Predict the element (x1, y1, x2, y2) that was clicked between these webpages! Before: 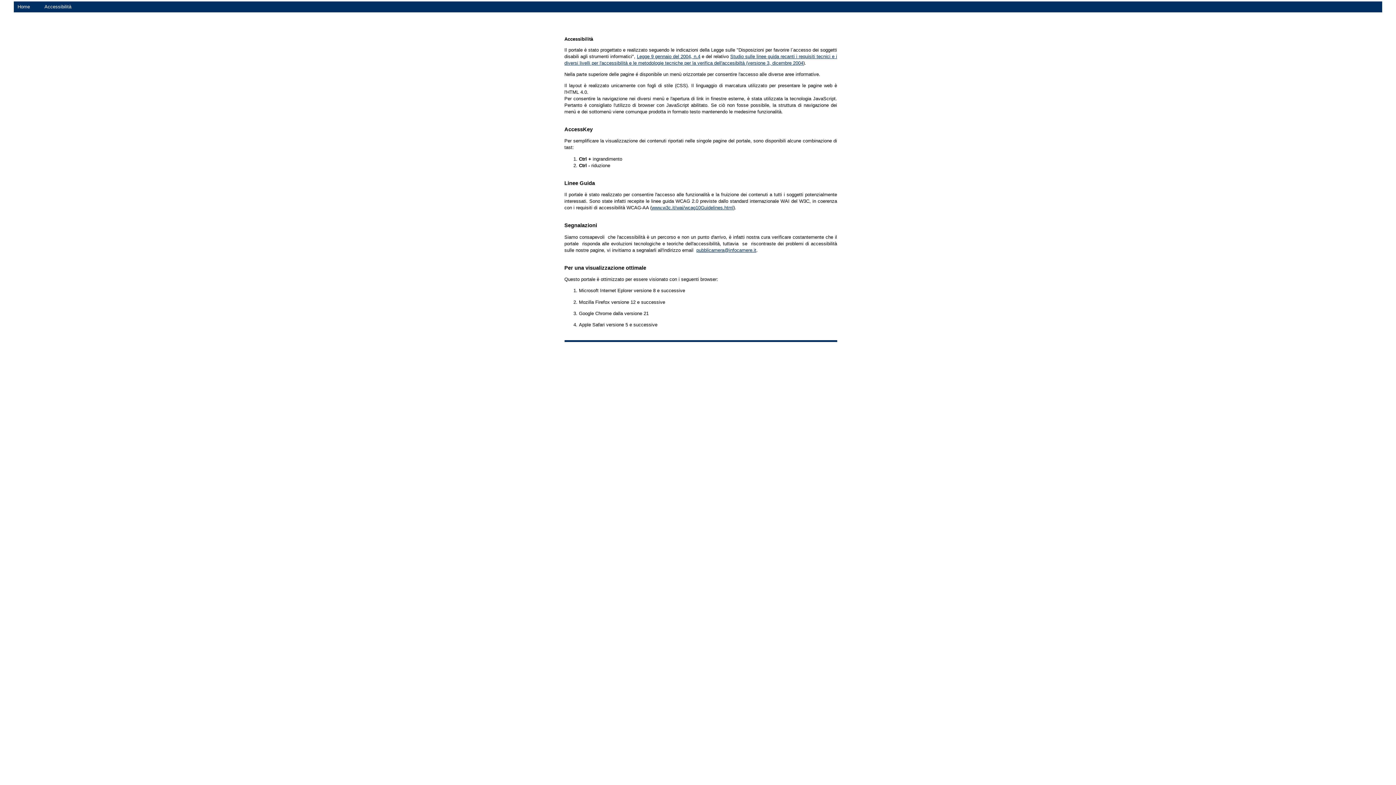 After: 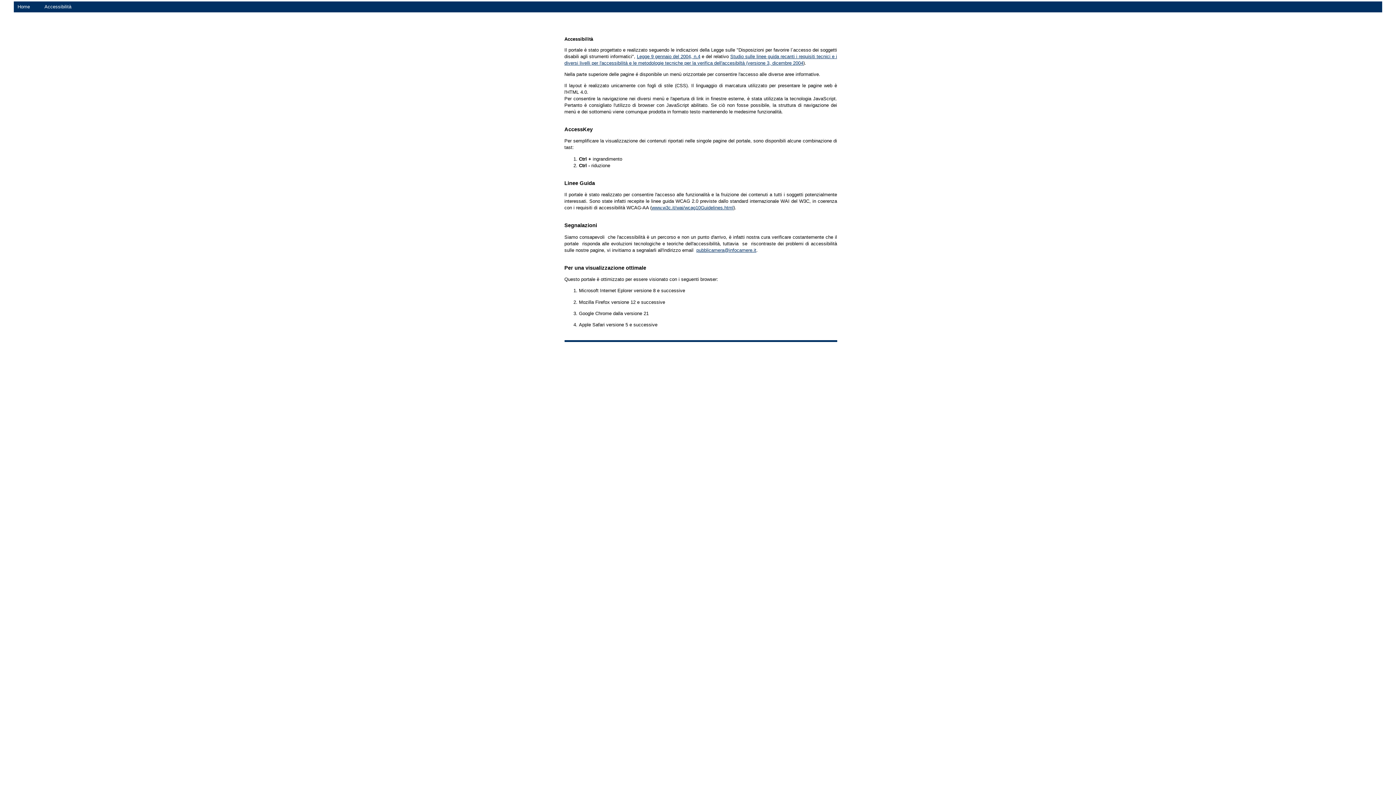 Action: label: pubblicamera@infocamere.it bbox: (696, 247, 756, 252)